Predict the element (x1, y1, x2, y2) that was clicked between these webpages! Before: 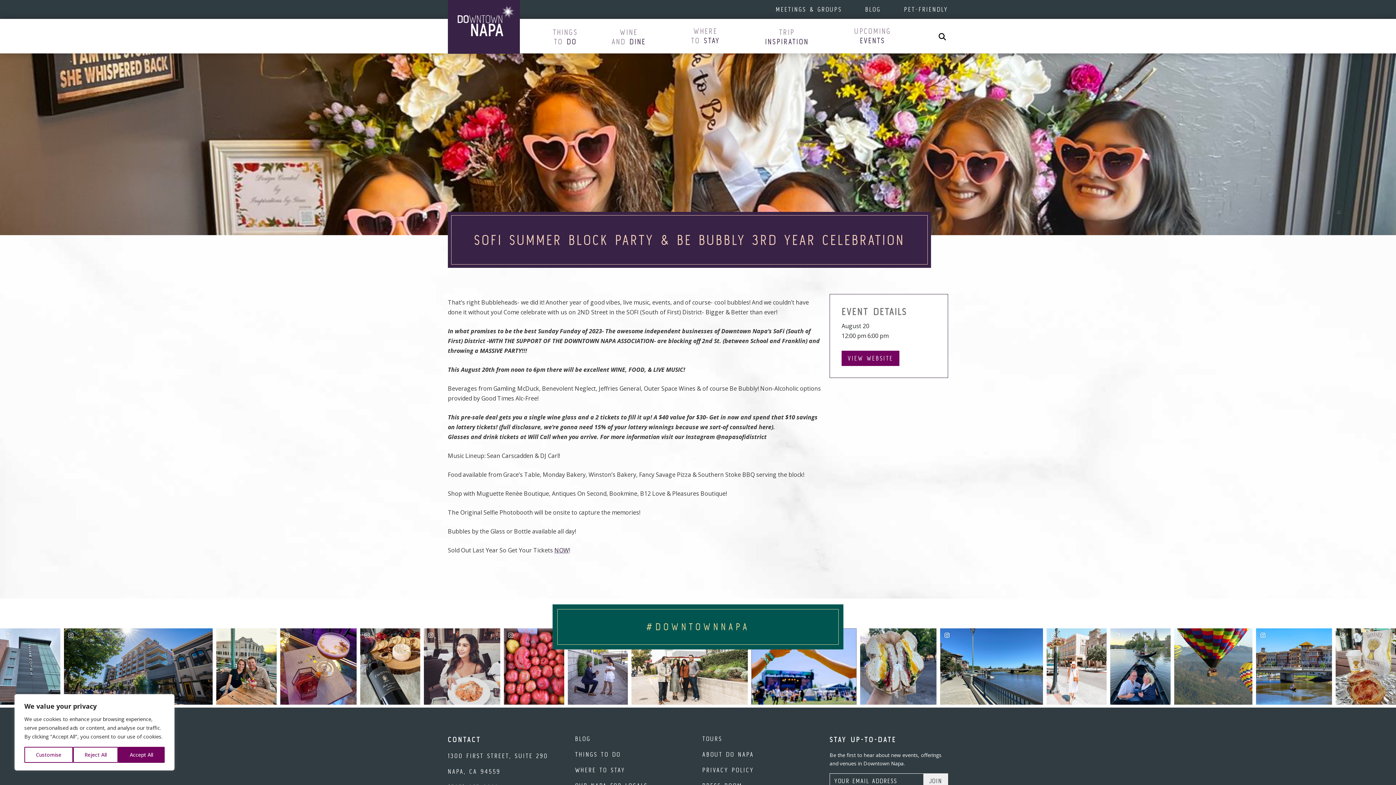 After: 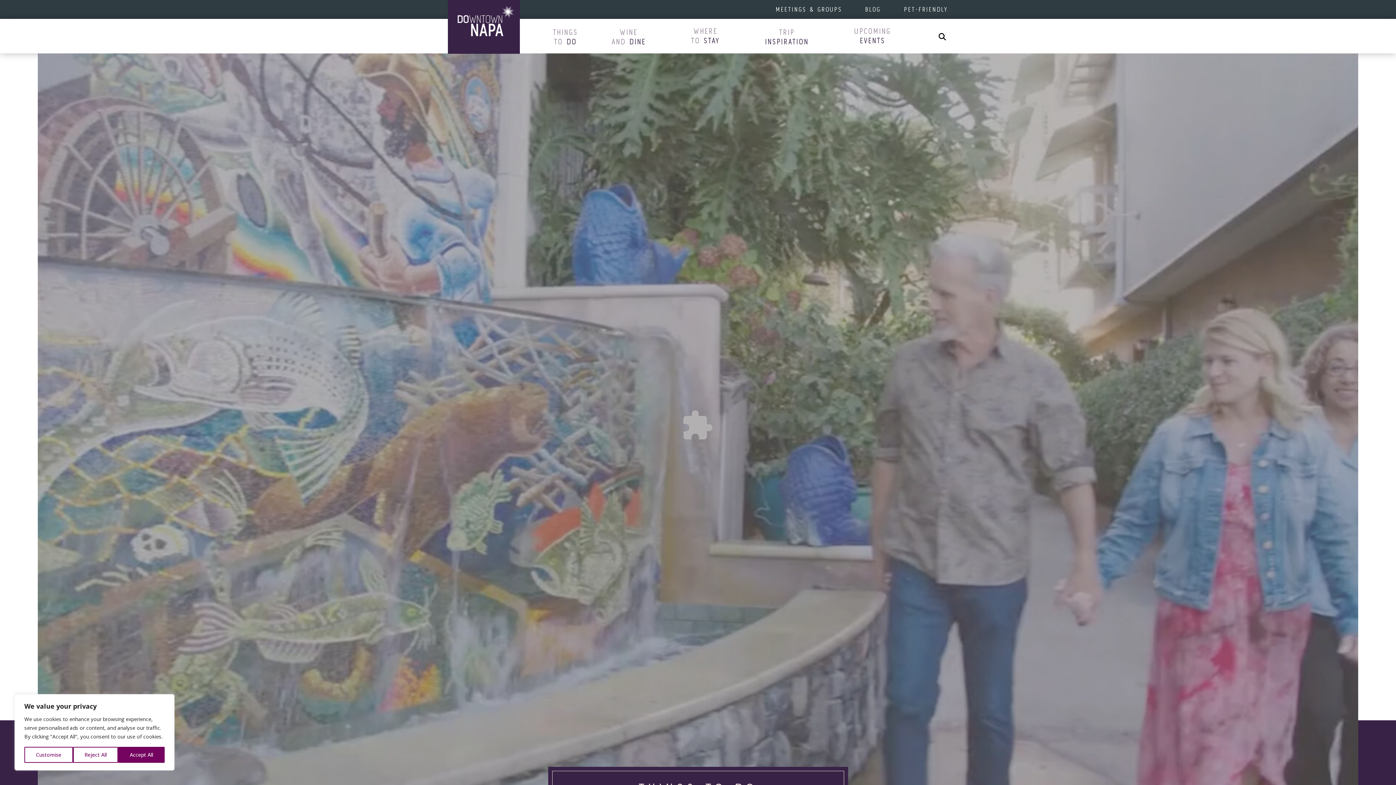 Action: bbox: (553, 27, 578, 46) label: THINGS
TO DO